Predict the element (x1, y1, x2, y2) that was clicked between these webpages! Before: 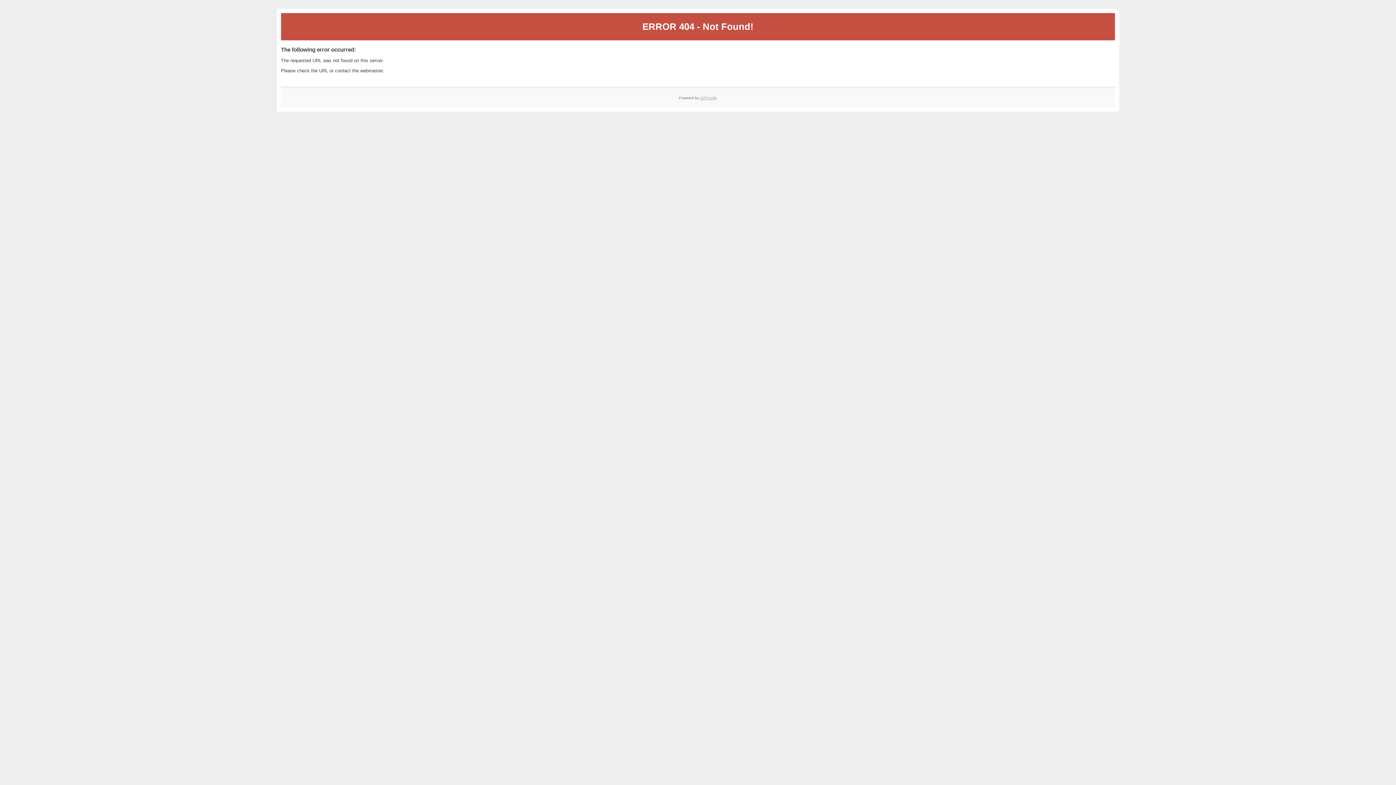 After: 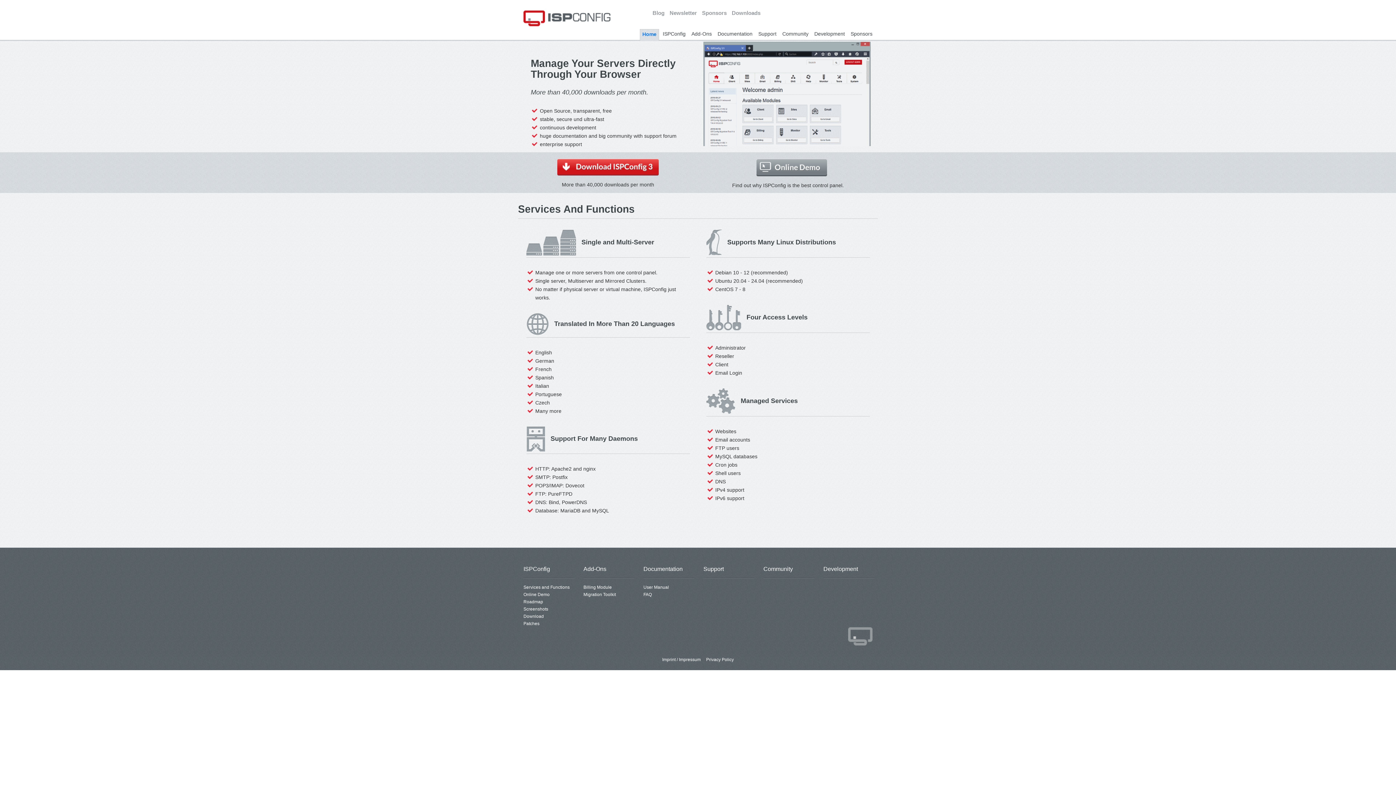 Action: bbox: (700, 95, 717, 99) label: ISPConfig